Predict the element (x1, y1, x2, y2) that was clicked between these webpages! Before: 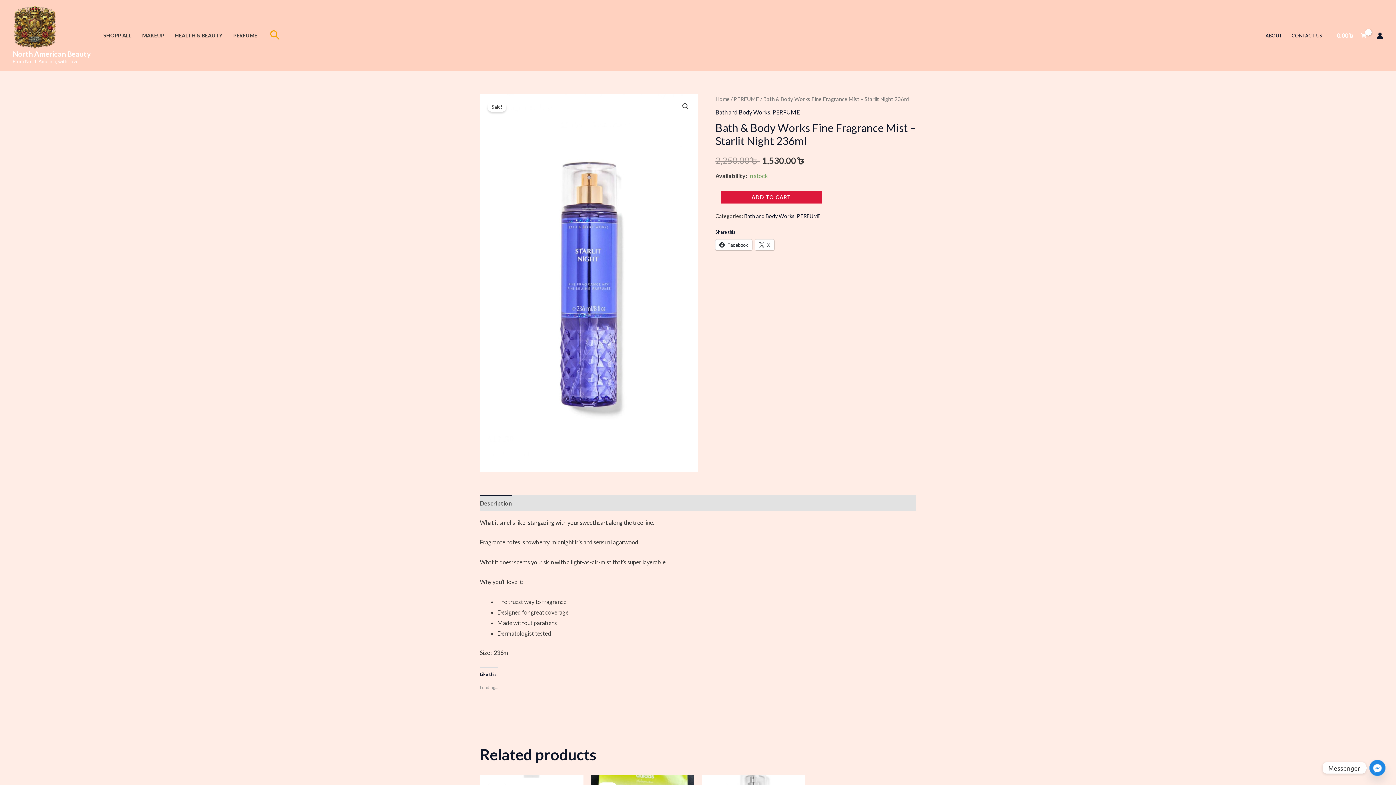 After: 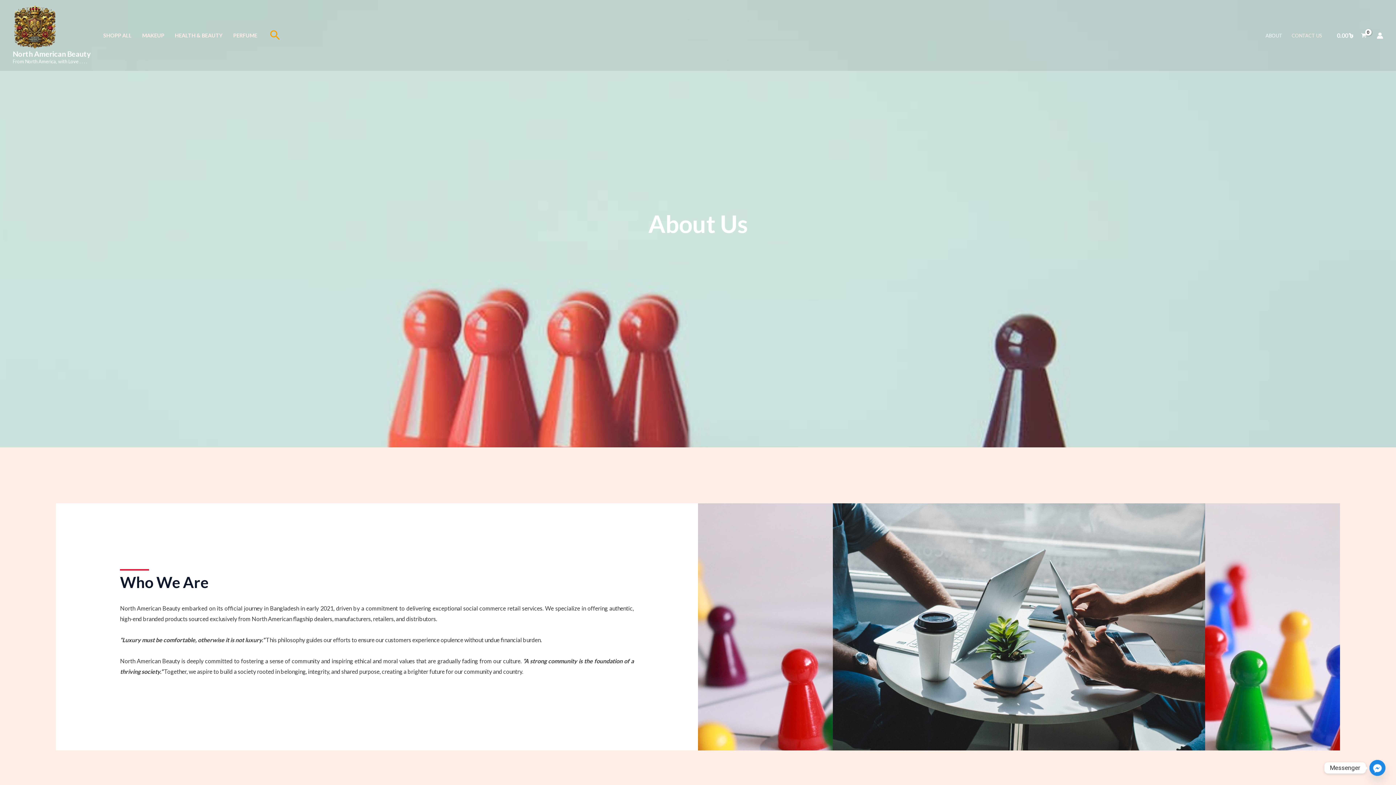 Action: label: ABOUT bbox: (1261, 22, 1287, 48)